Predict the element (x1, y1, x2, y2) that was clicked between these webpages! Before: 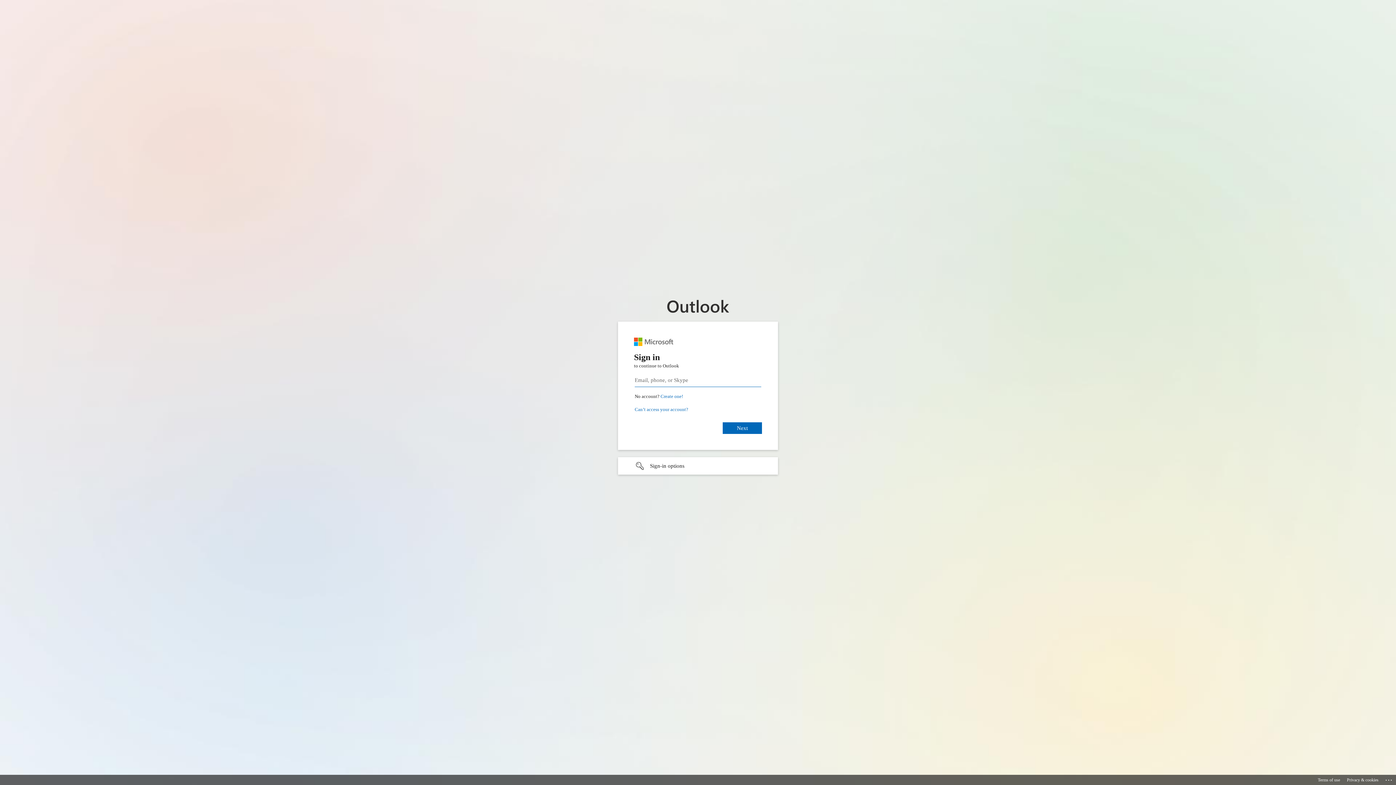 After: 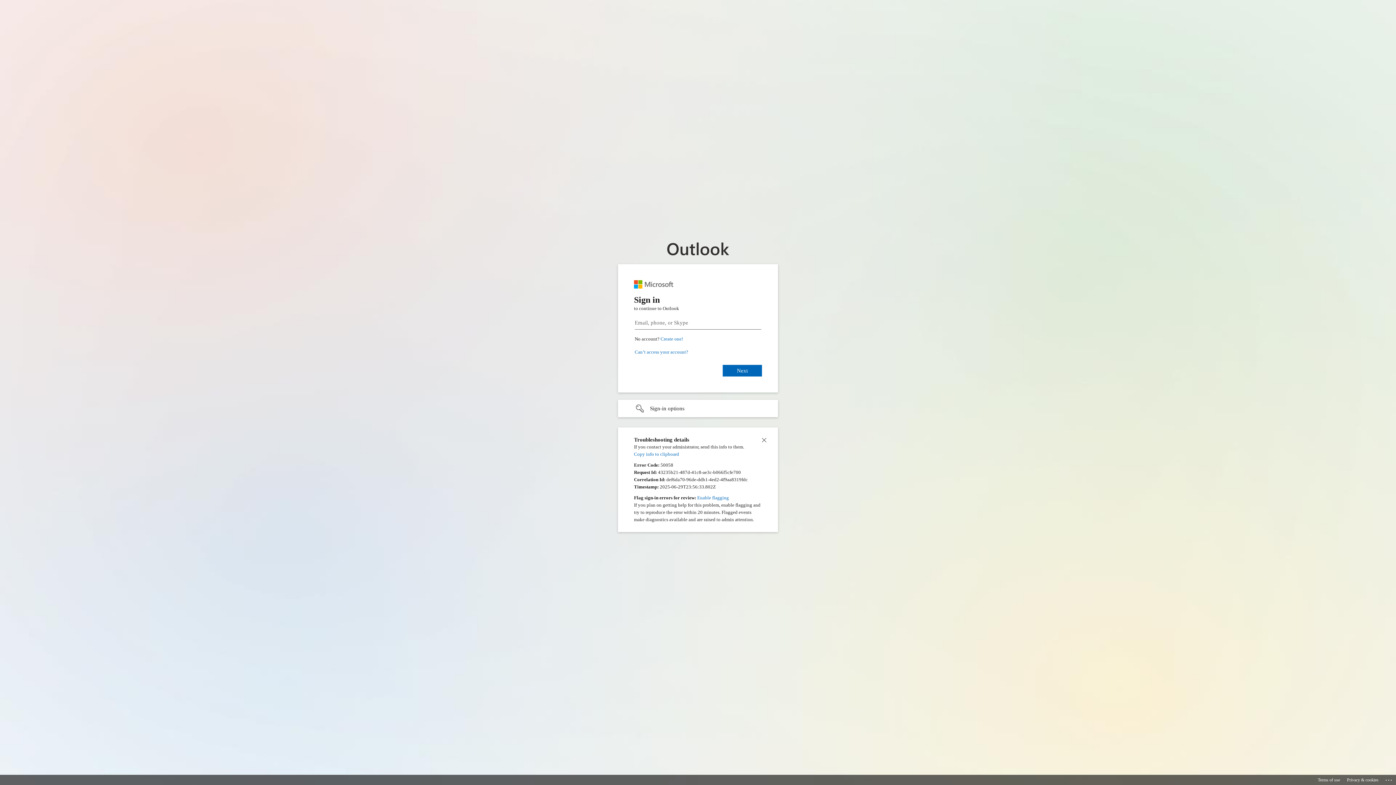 Action: bbox: (1385, 775, 1393, 783) label: Click here for troubleshooting information